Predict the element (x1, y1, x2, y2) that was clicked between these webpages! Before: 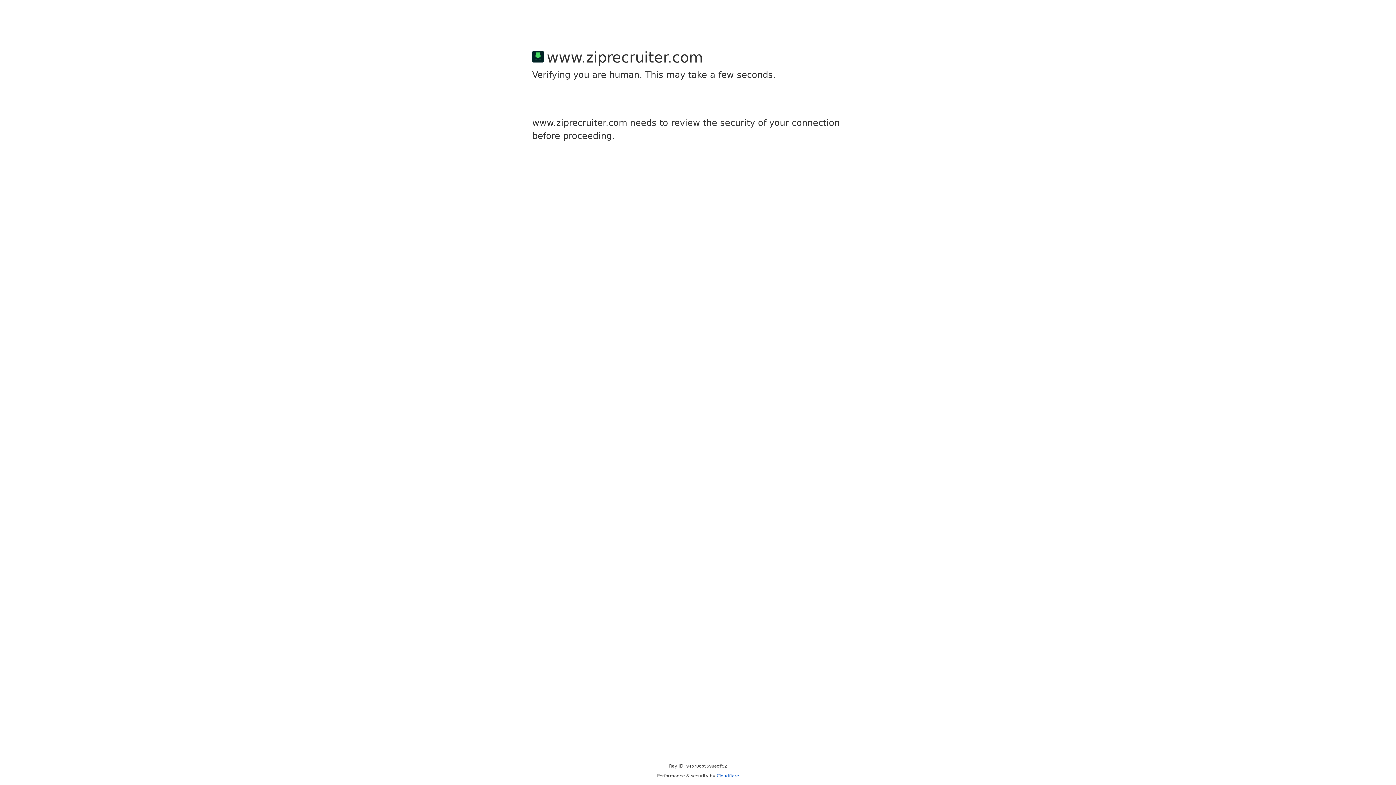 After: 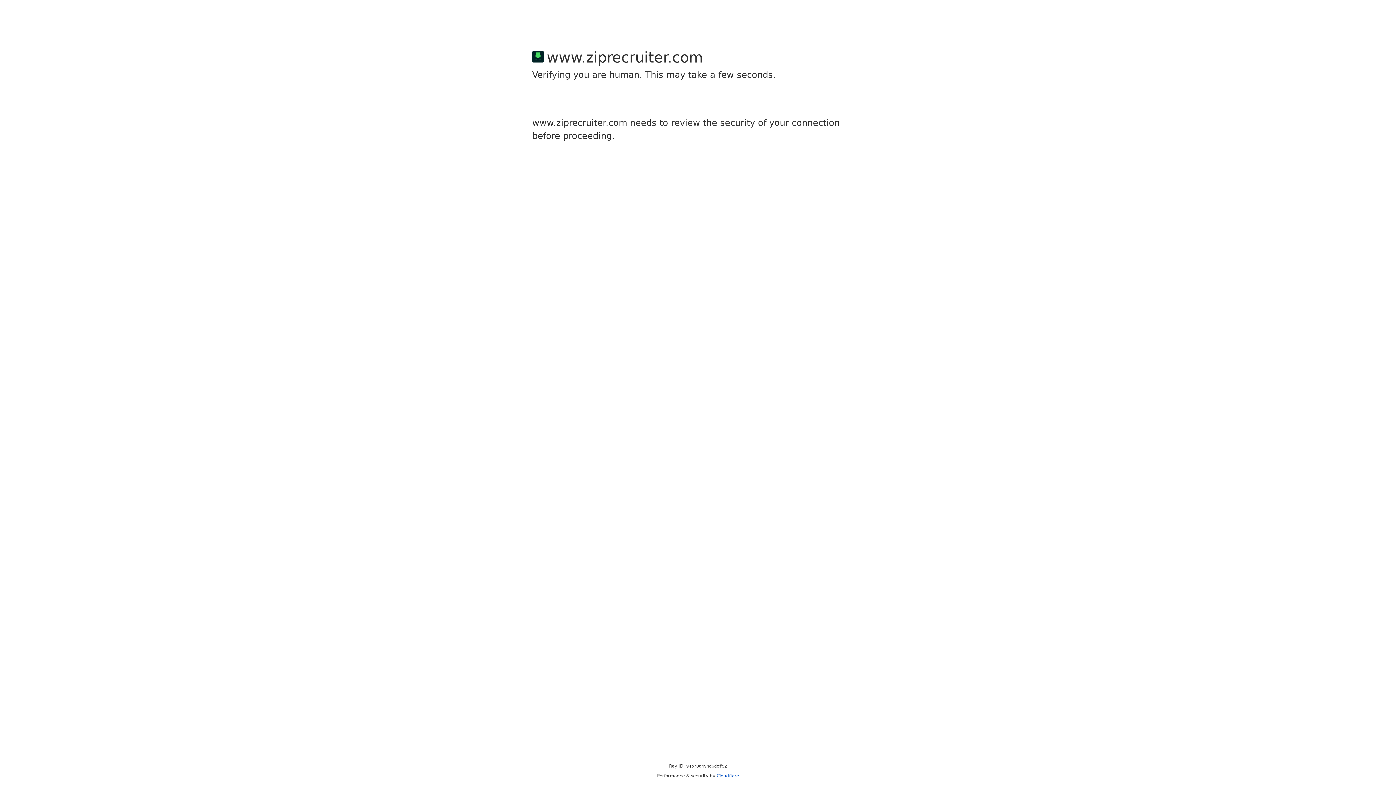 Action: label: Cloudflare bbox: (716, 773, 739, 778)